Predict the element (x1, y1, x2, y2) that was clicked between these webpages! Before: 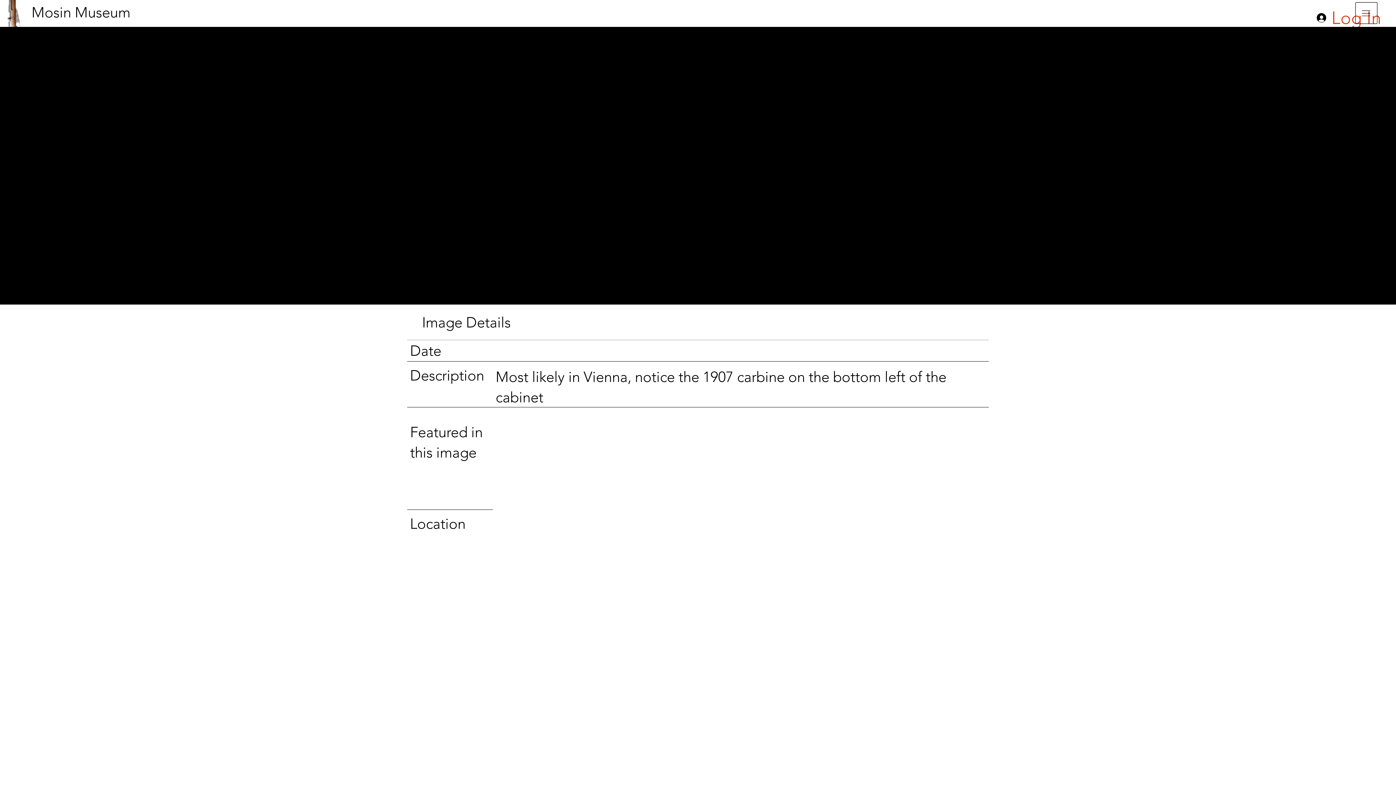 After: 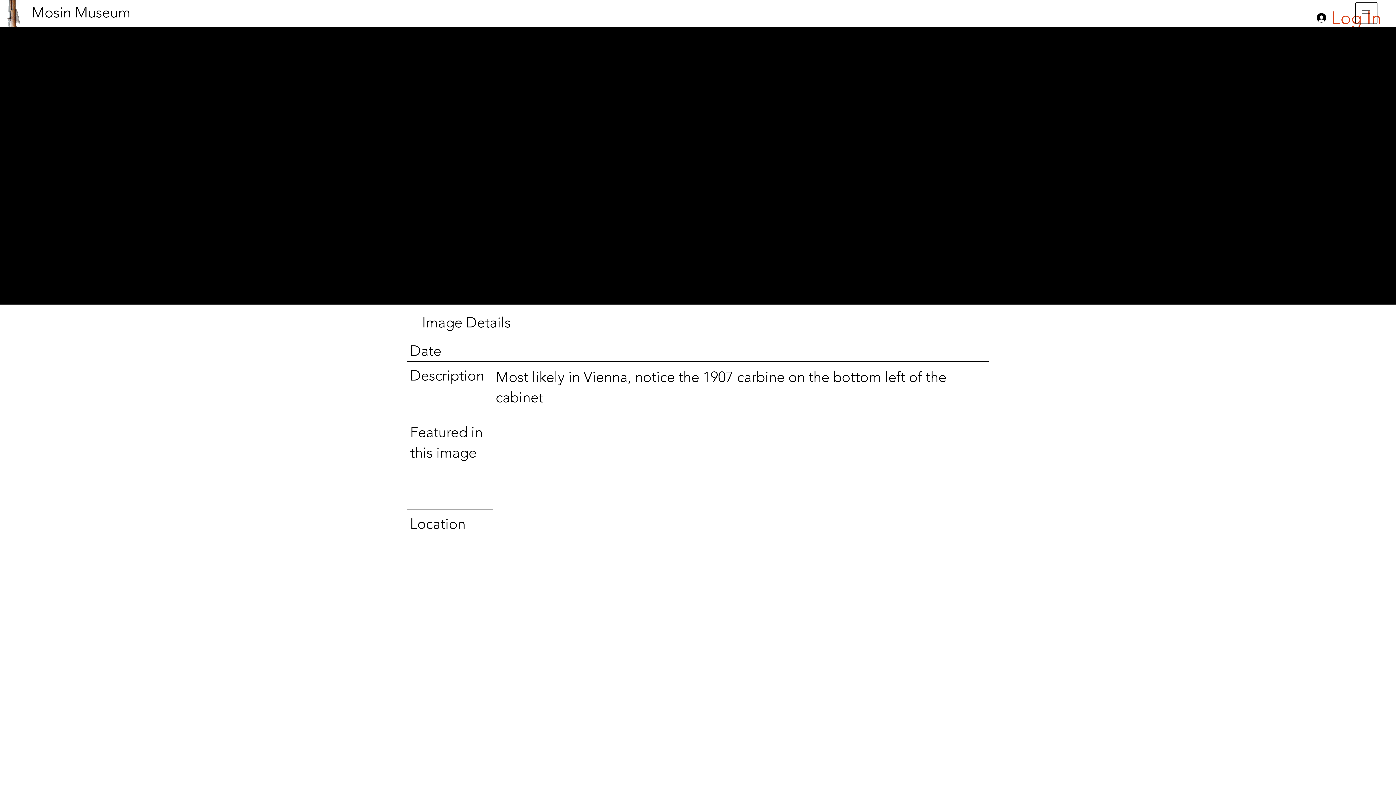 Action: bbox: (1355, 2, 1377, 24)